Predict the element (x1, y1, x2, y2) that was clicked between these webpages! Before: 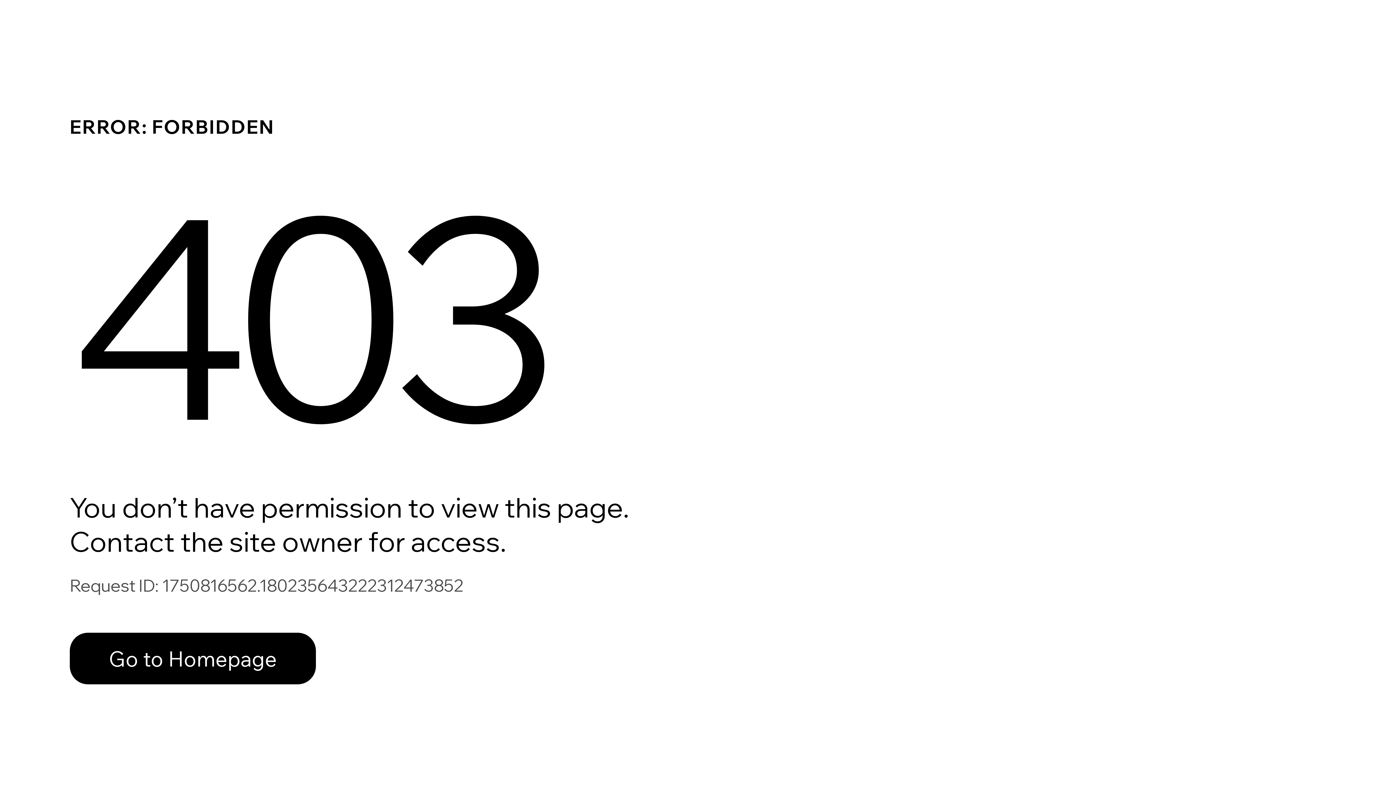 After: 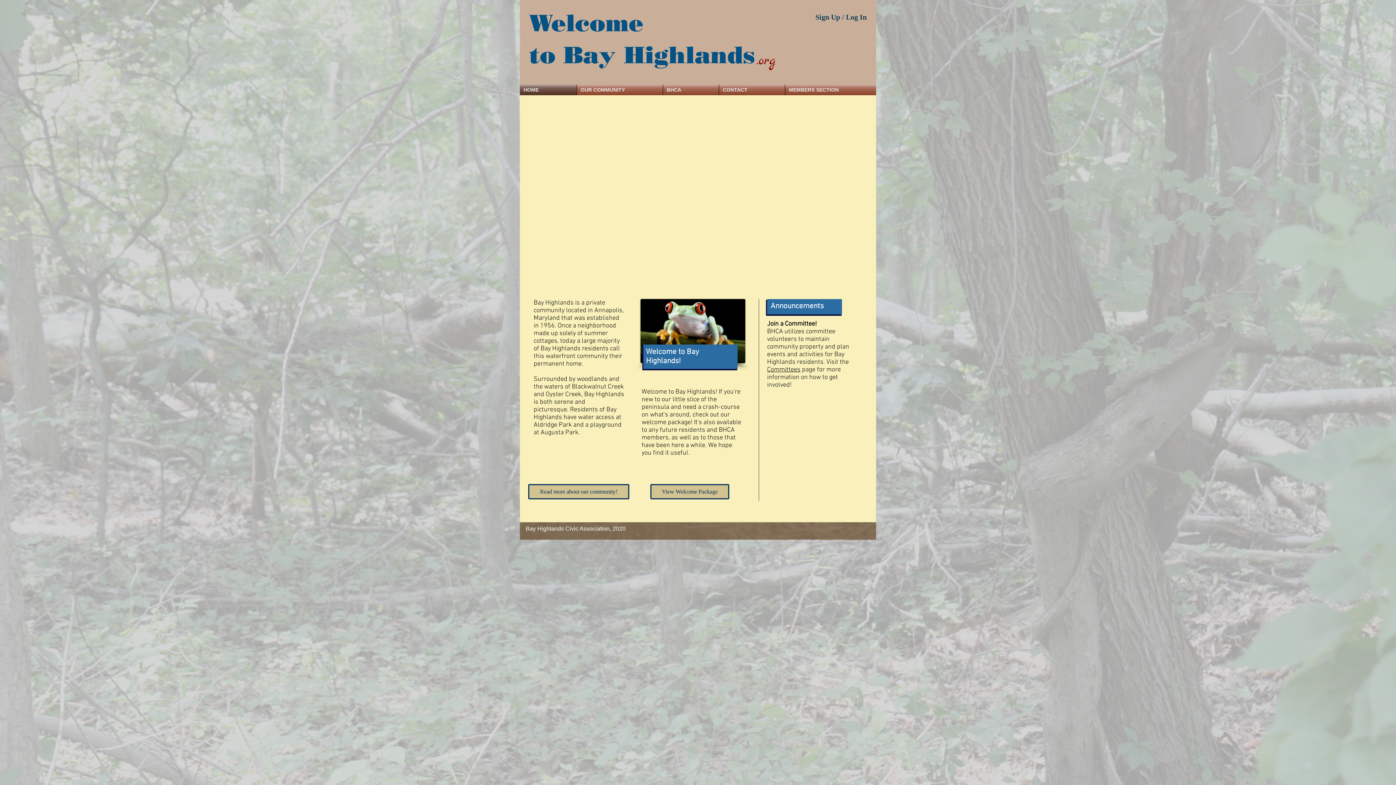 Action: bbox: (69, 633, 316, 684) label: Go to Homepage